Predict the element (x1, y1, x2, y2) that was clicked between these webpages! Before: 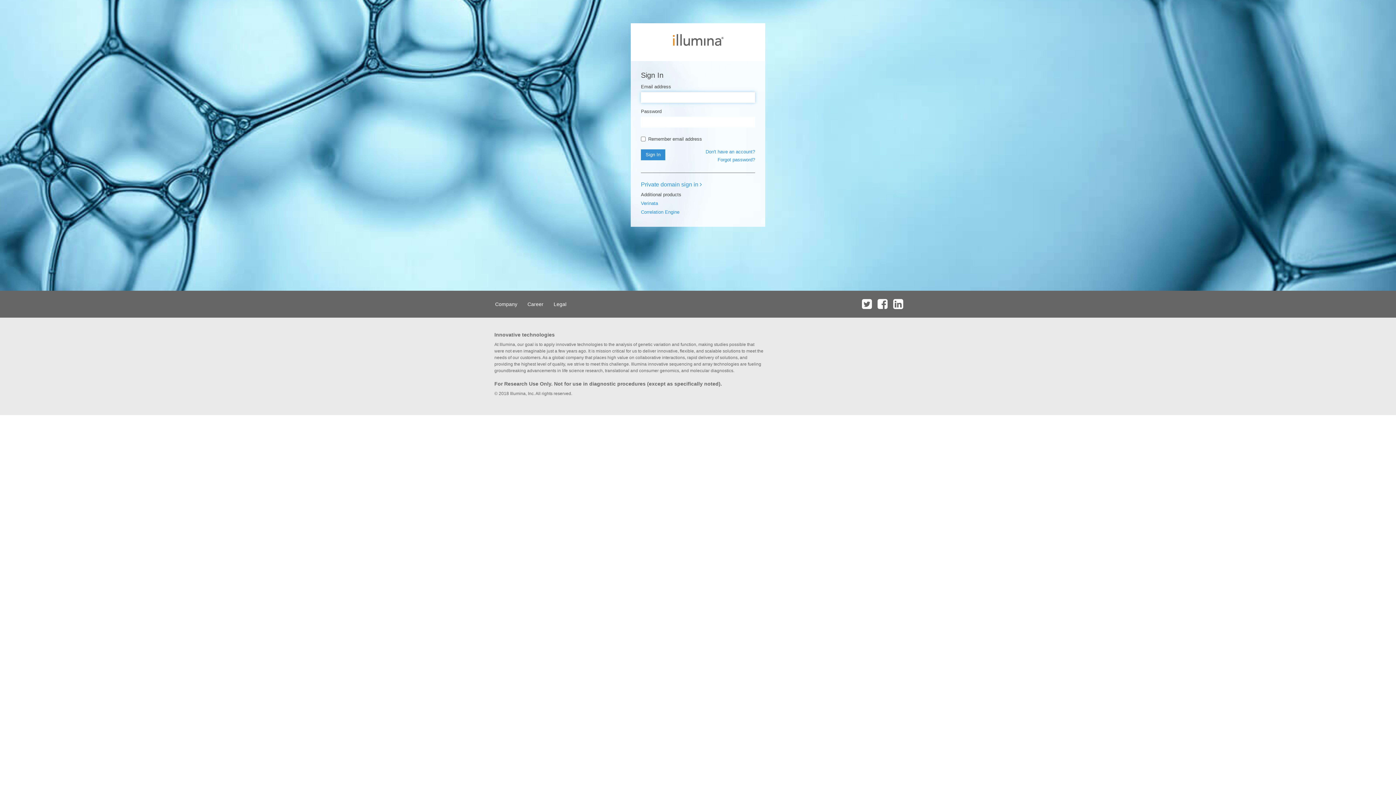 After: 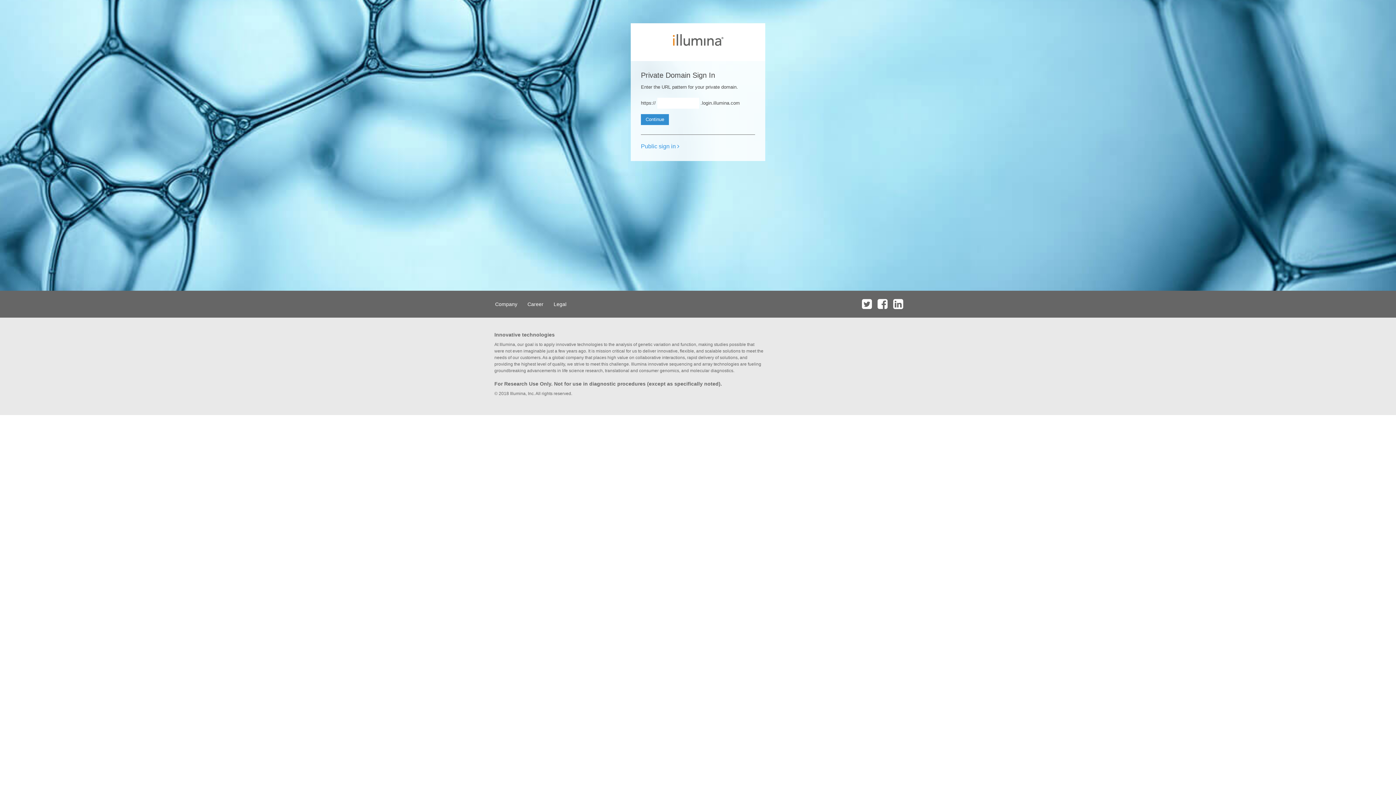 Action: bbox: (641, 181, 702, 187) label: Private domain sign in 